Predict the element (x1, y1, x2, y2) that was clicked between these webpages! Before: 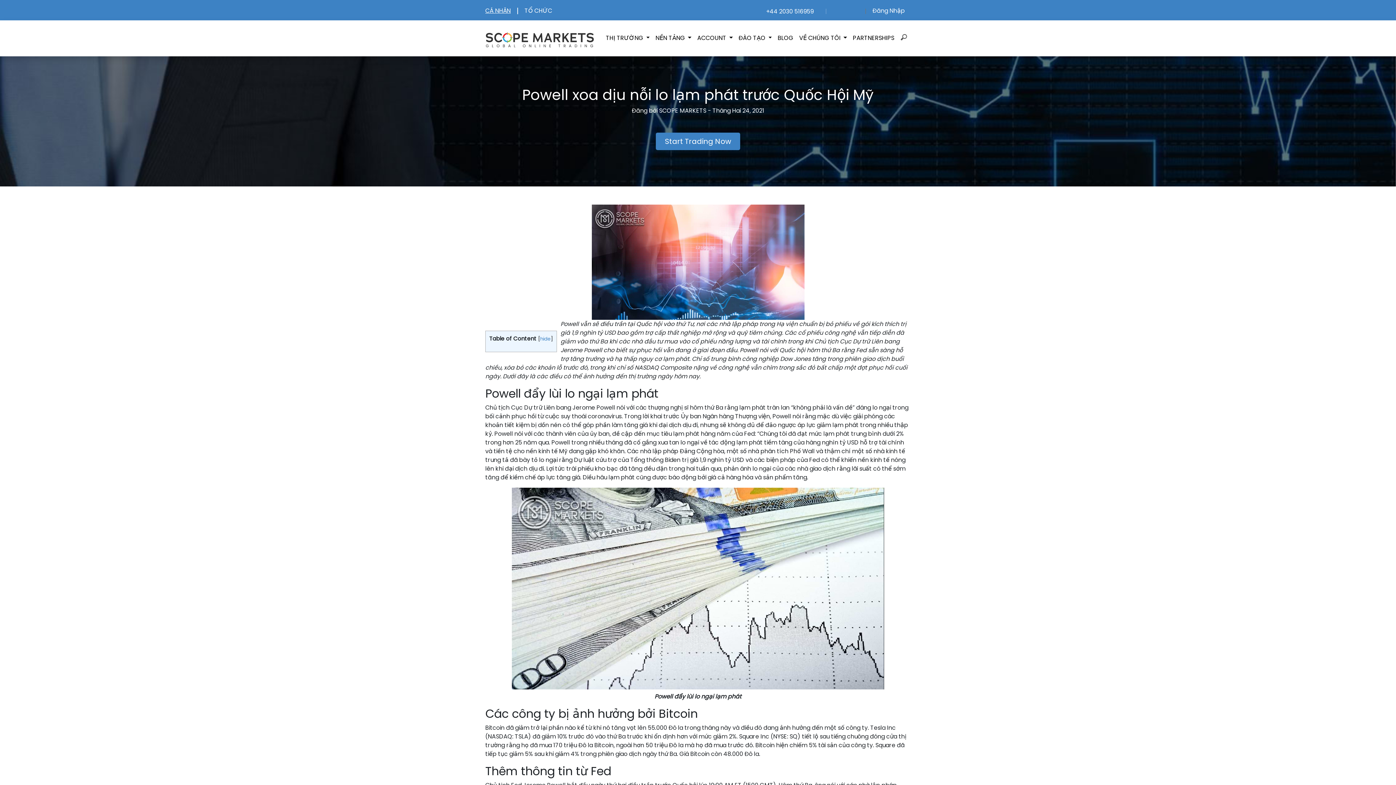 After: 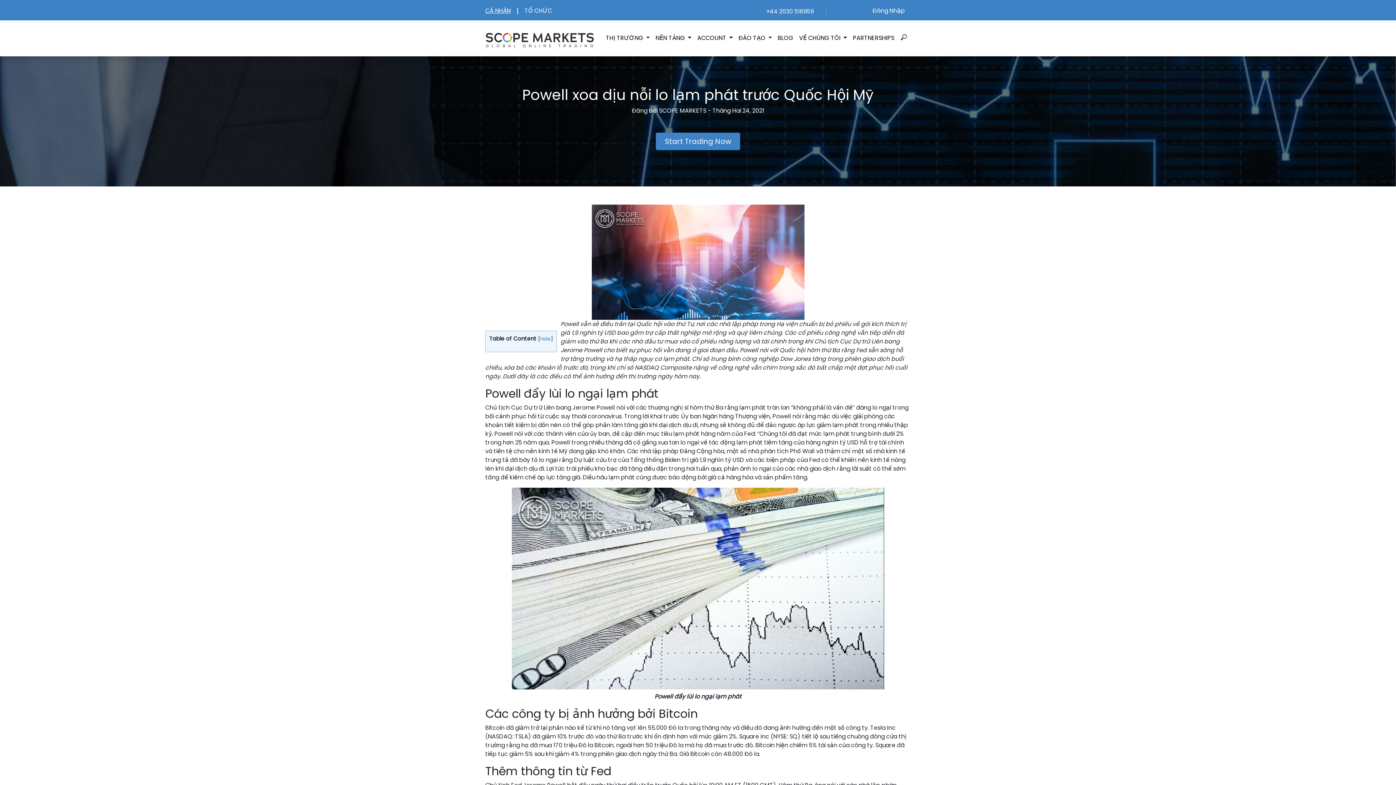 Action: bbox: (485, 4, 510, 17) label: CÁ NHÂN